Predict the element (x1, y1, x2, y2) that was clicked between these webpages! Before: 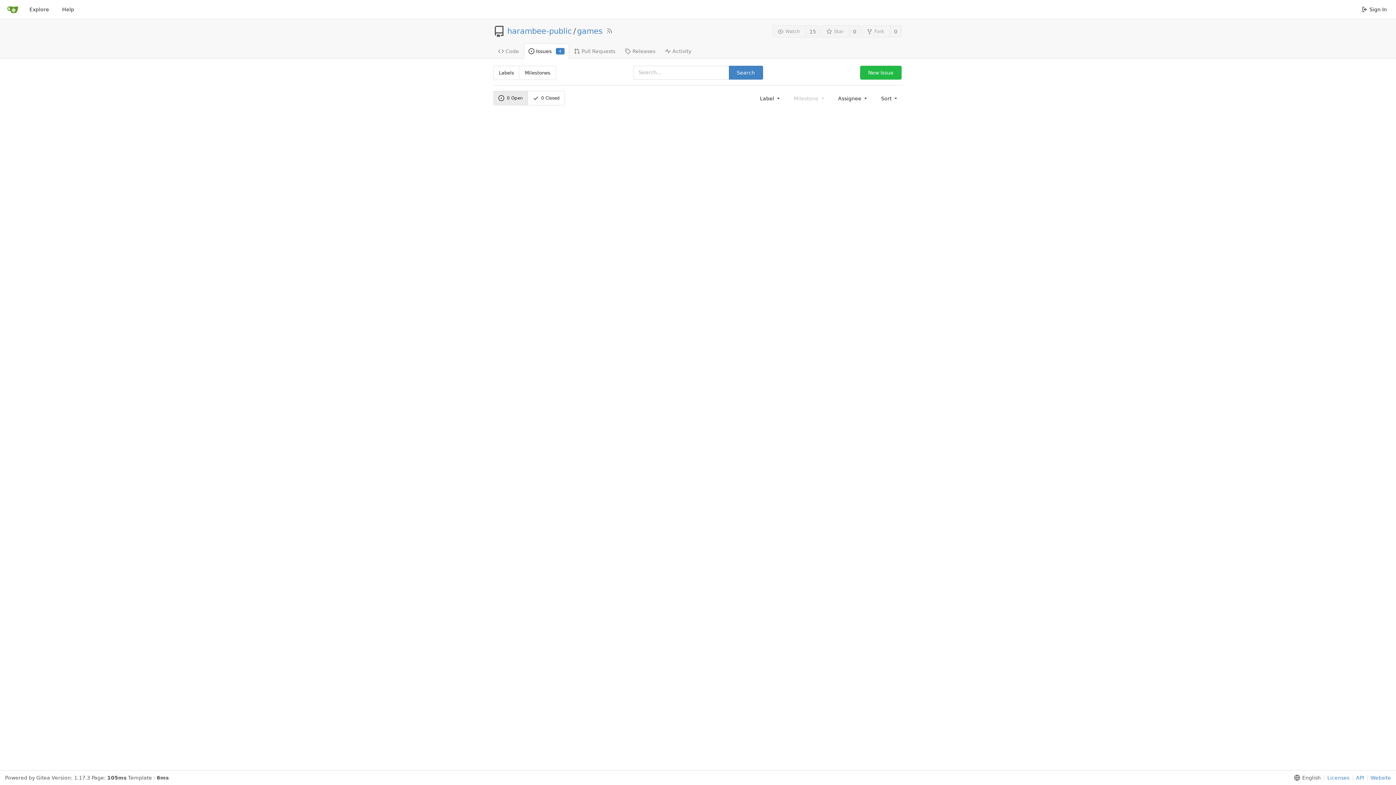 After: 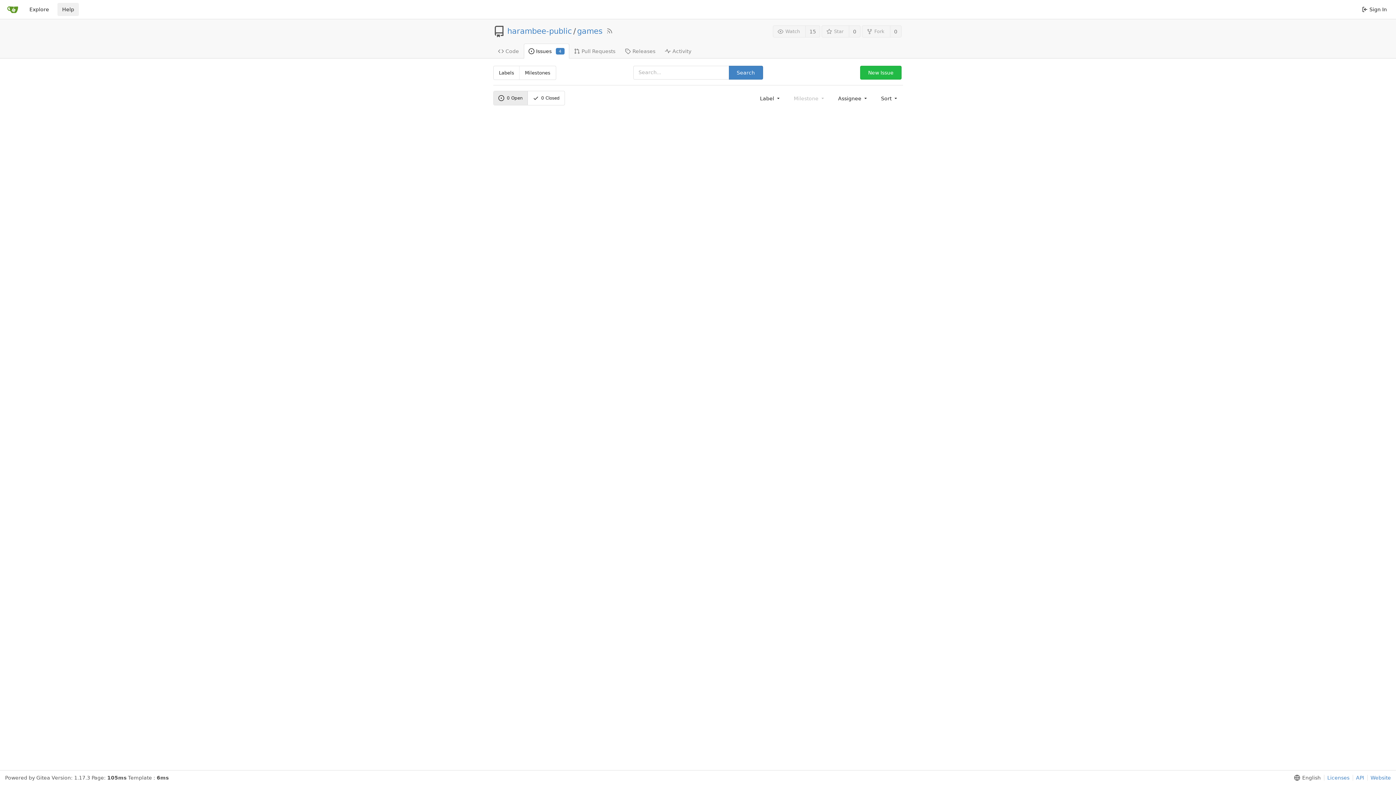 Action: label: Help bbox: (57, 2, 78, 16)